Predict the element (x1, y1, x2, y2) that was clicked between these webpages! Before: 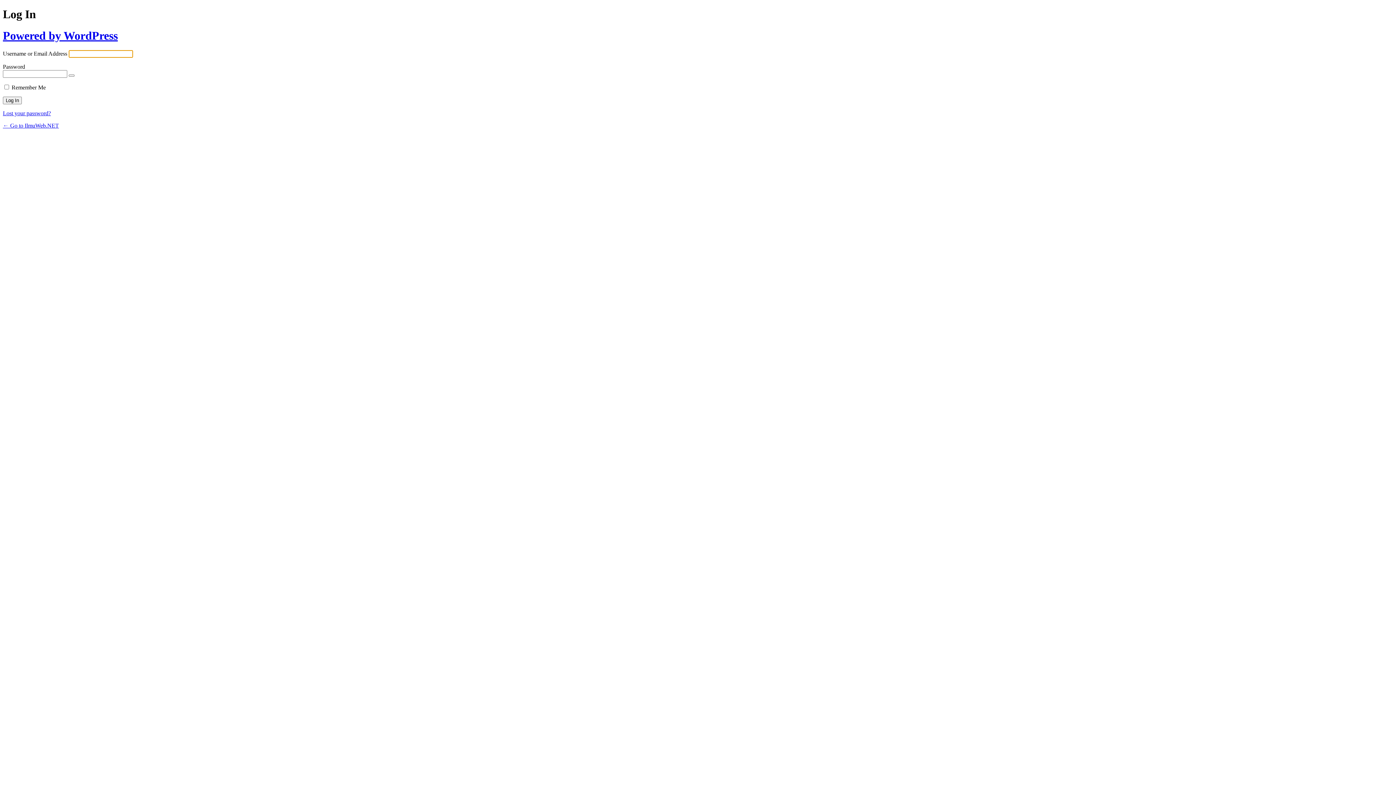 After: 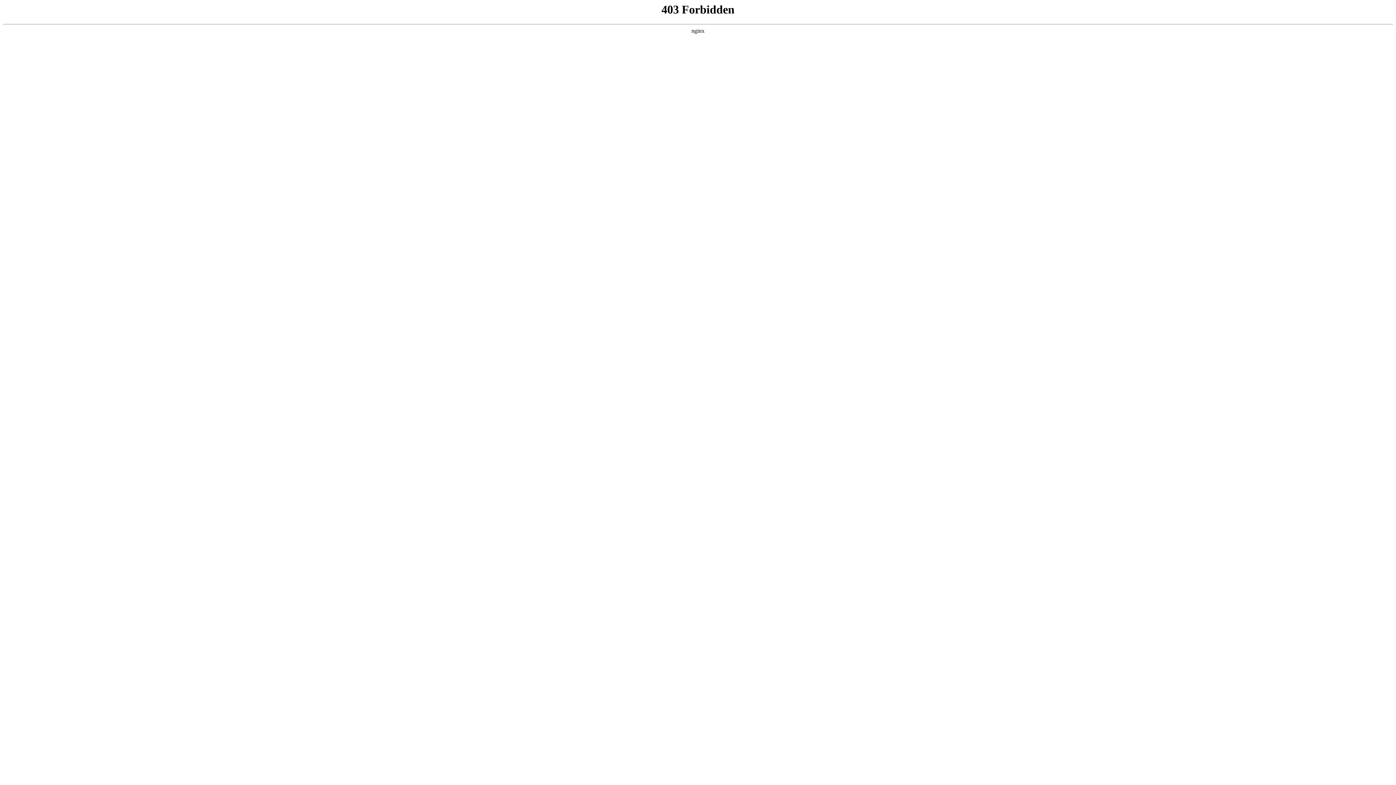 Action: label: Powered by WordPress bbox: (2, 29, 117, 42)